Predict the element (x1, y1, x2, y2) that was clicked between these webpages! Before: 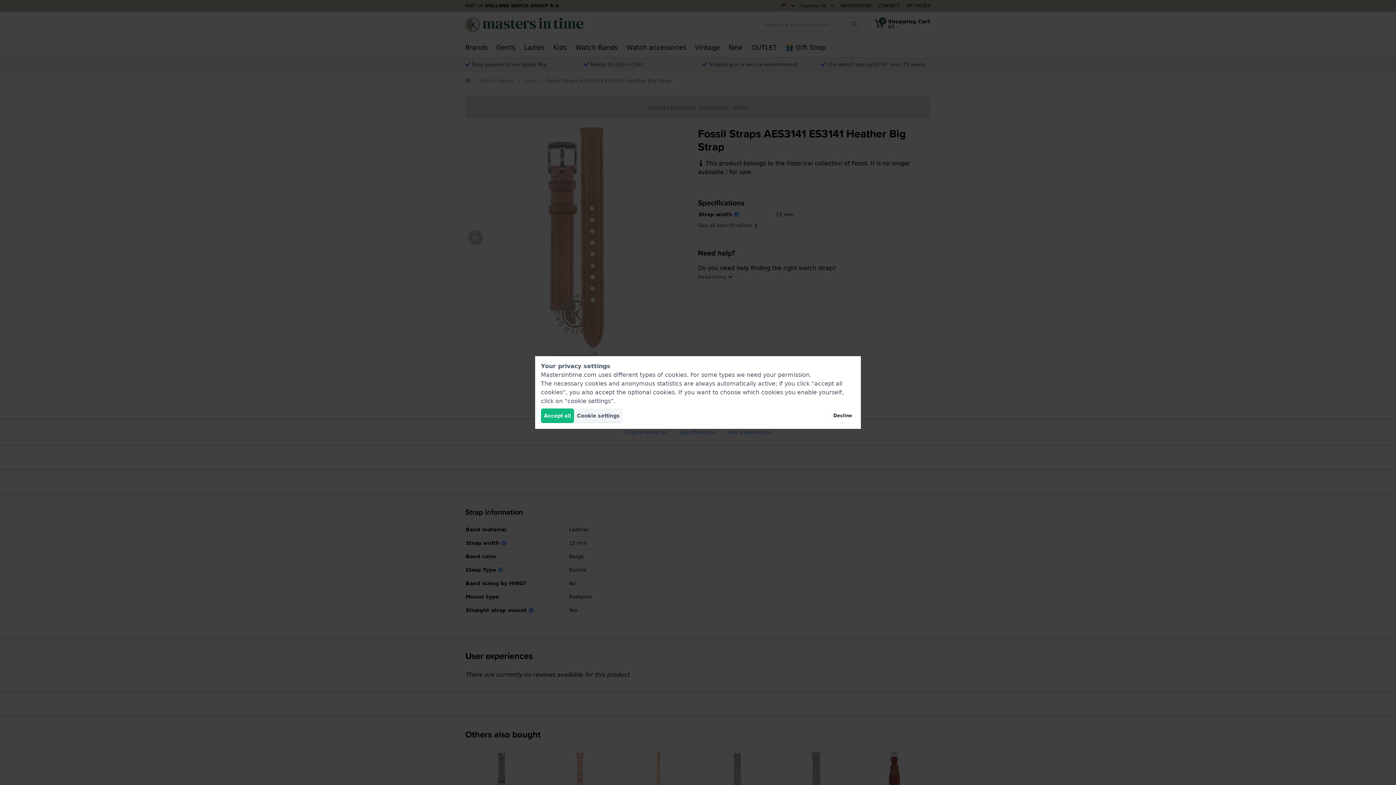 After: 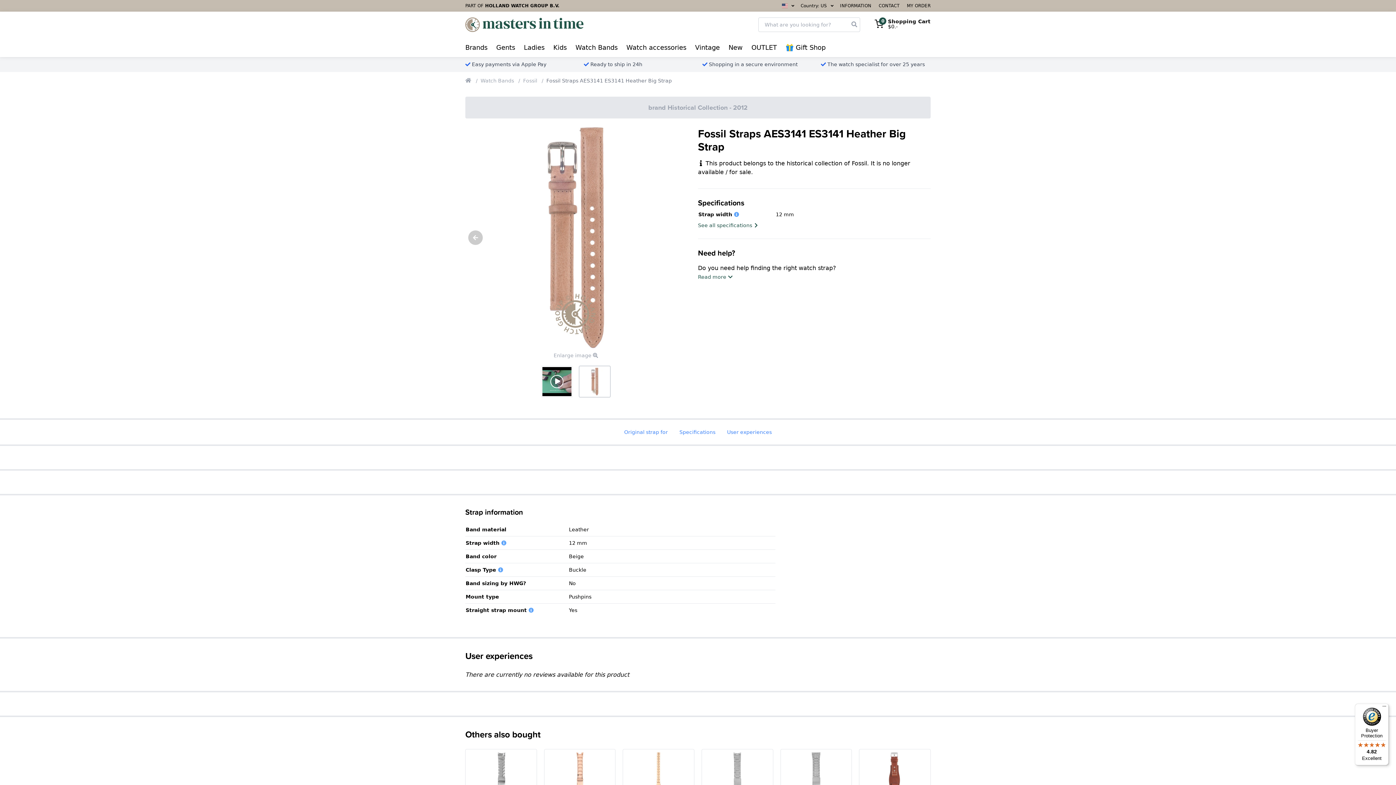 Action: bbox: (541, 408, 574, 423) label: Accept all